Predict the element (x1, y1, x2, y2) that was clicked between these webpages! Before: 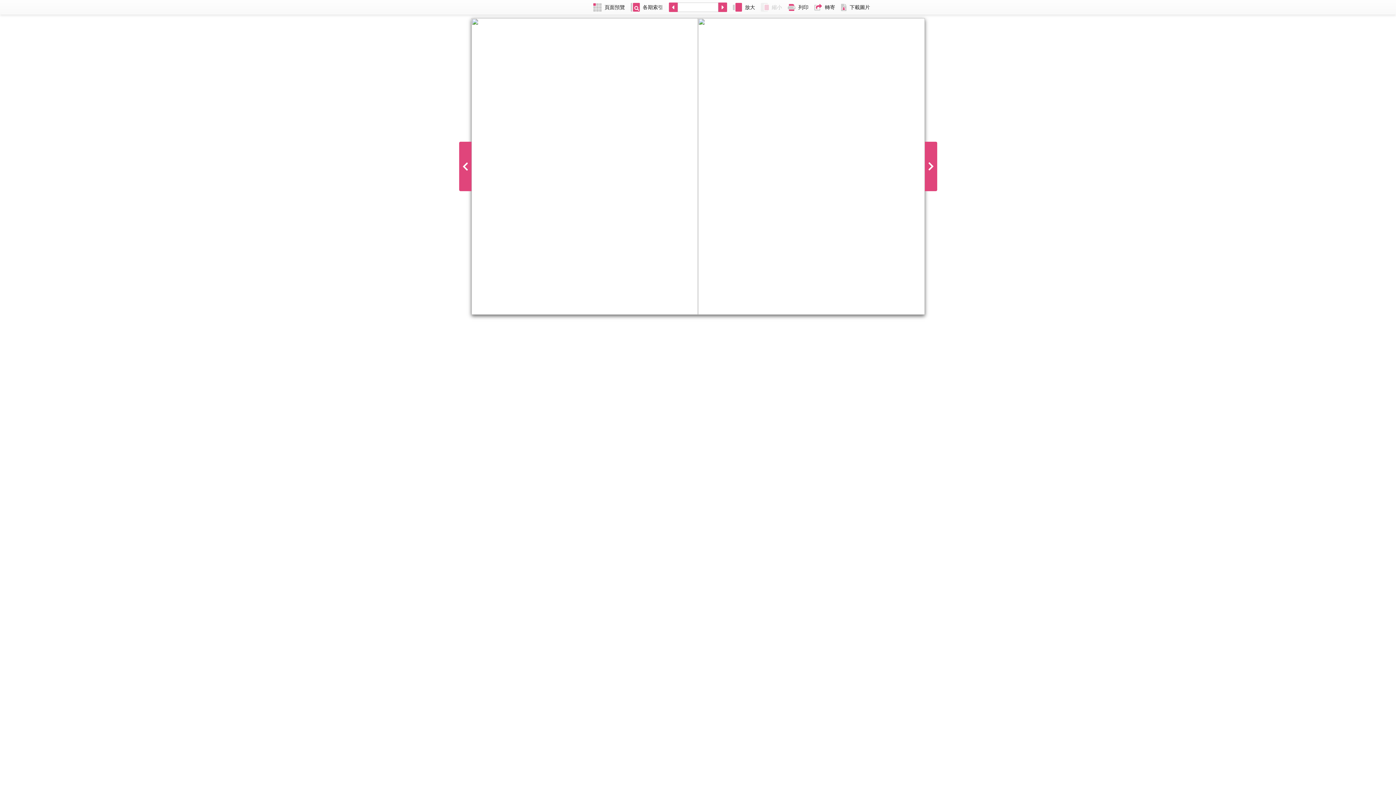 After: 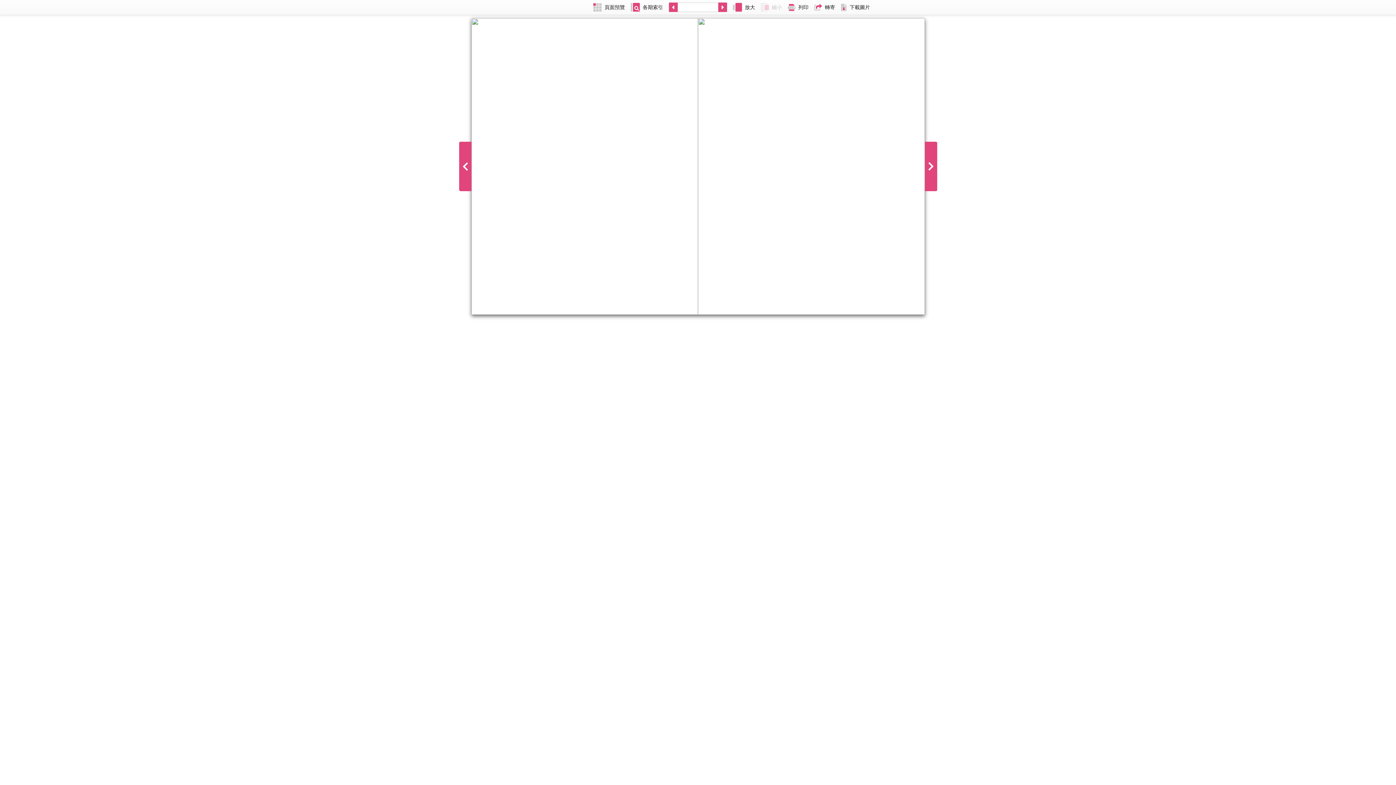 Action: label: 下載圖片 bbox: (838, 0, 873, 14)